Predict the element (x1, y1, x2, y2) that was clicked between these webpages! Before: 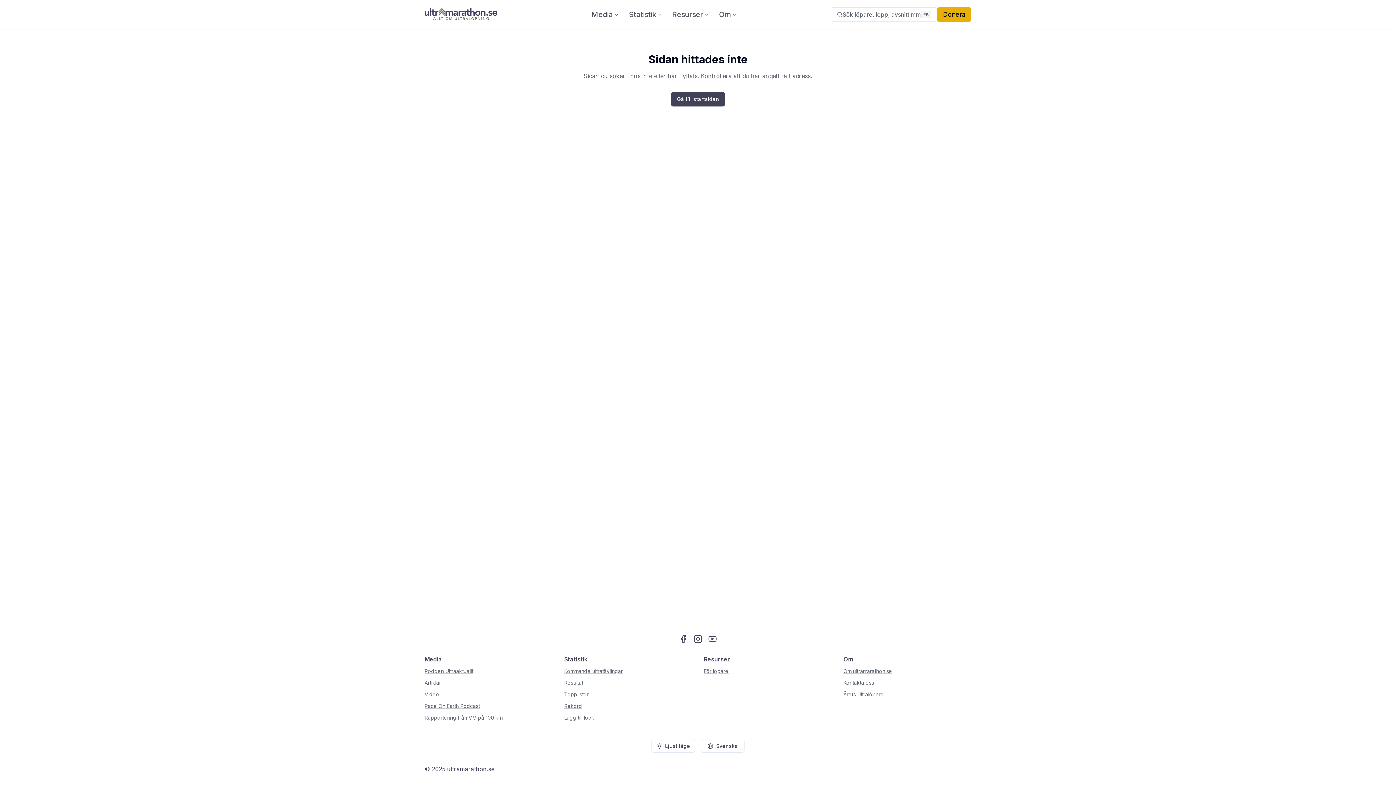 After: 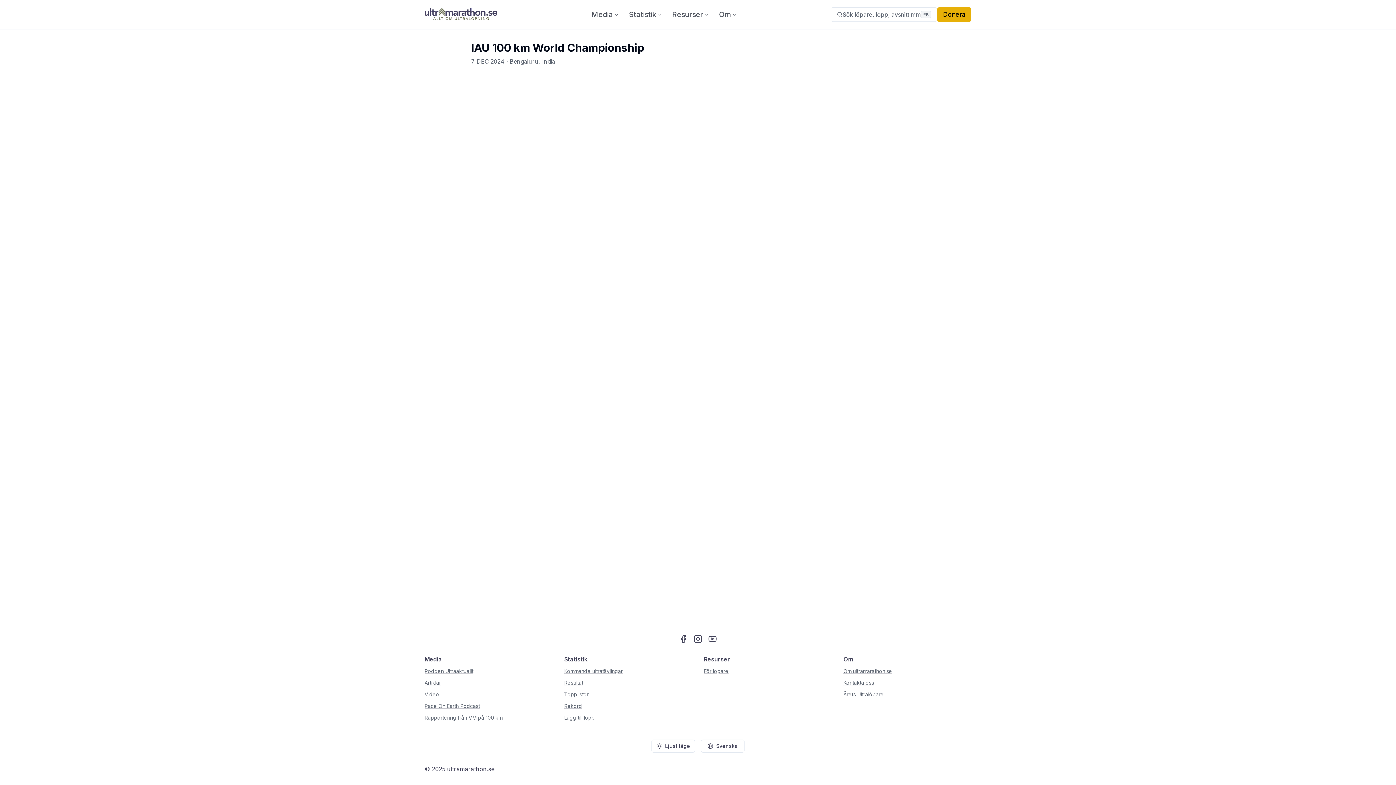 Action: label: Rapportering från VM på 100 km bbox: (424, 714, 502, 721)